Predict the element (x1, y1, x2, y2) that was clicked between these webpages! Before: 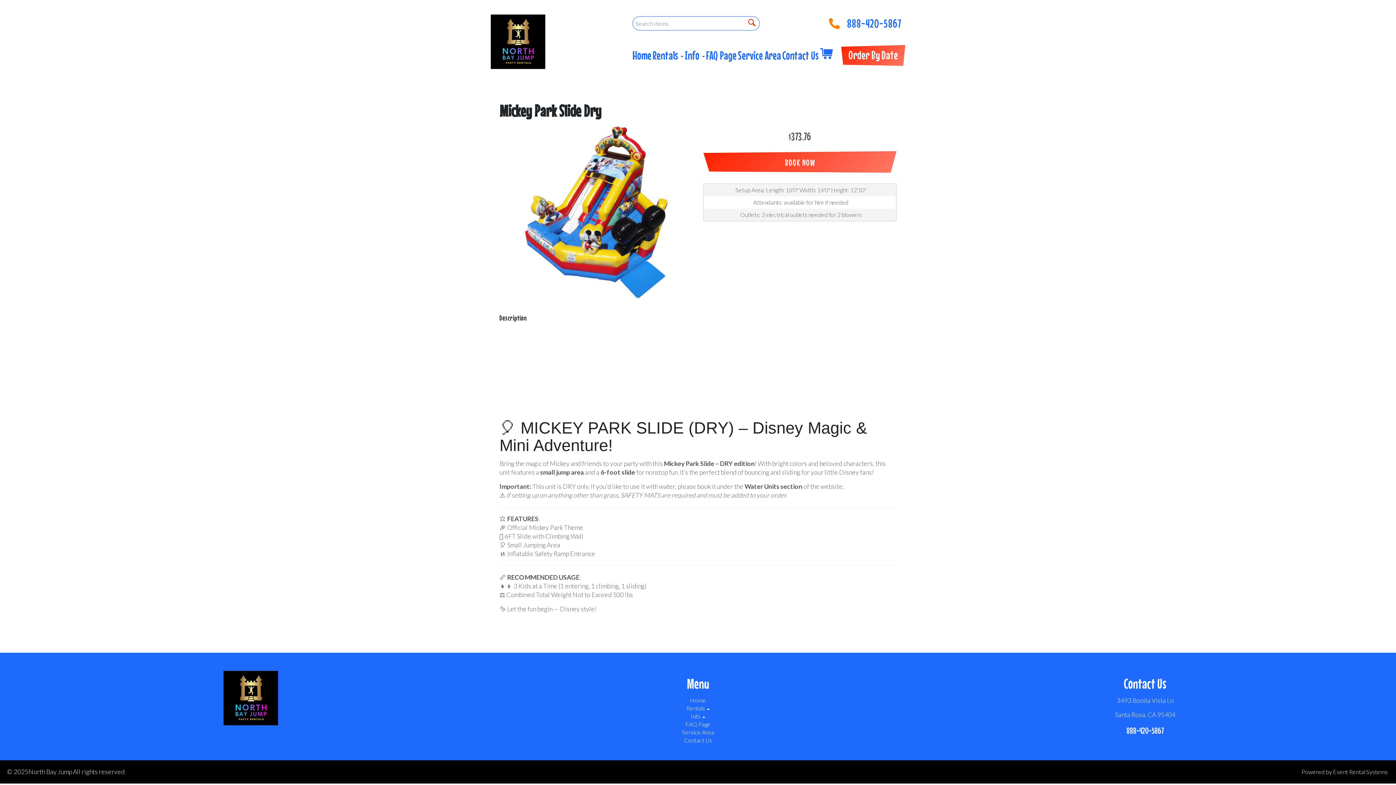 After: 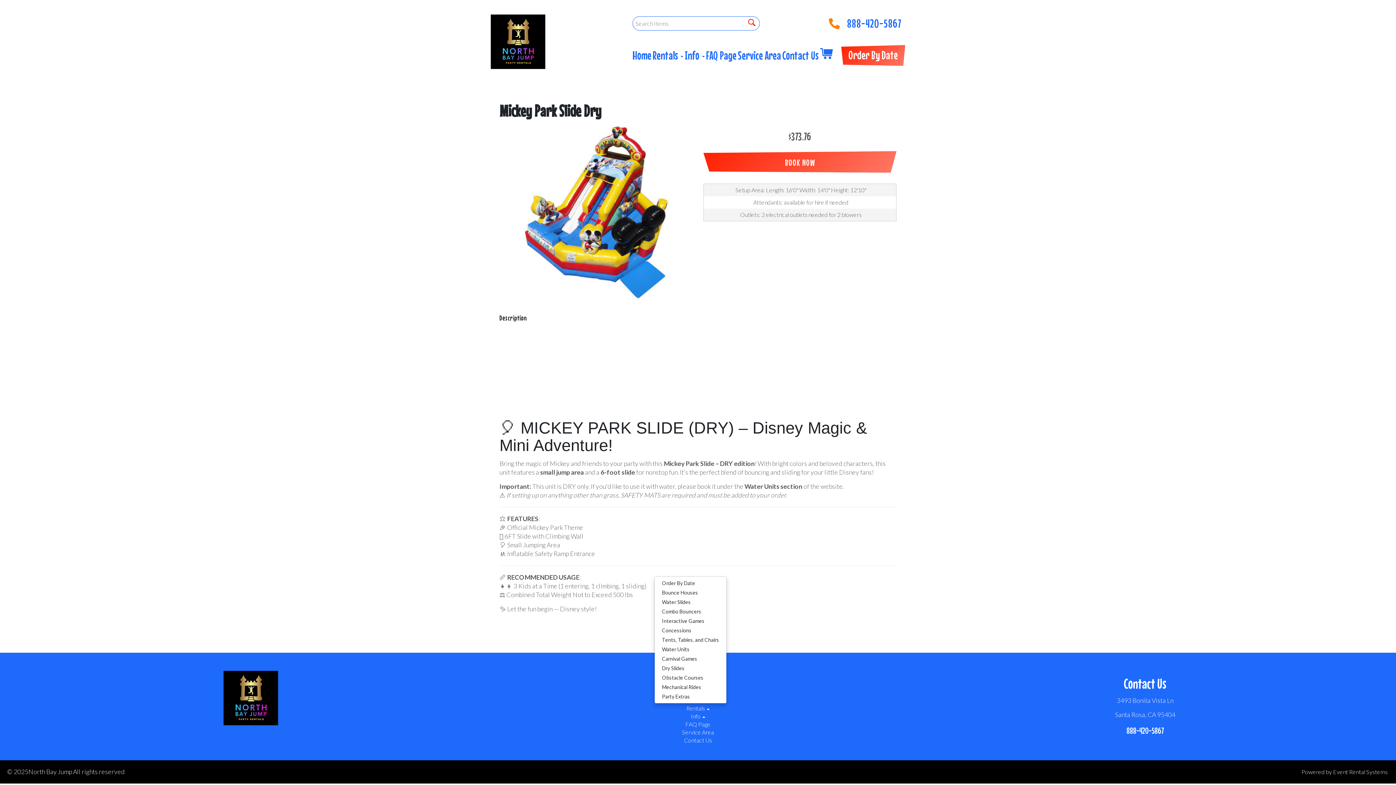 Action: label: Rentals  bbox: (686, 705, 709, 712)